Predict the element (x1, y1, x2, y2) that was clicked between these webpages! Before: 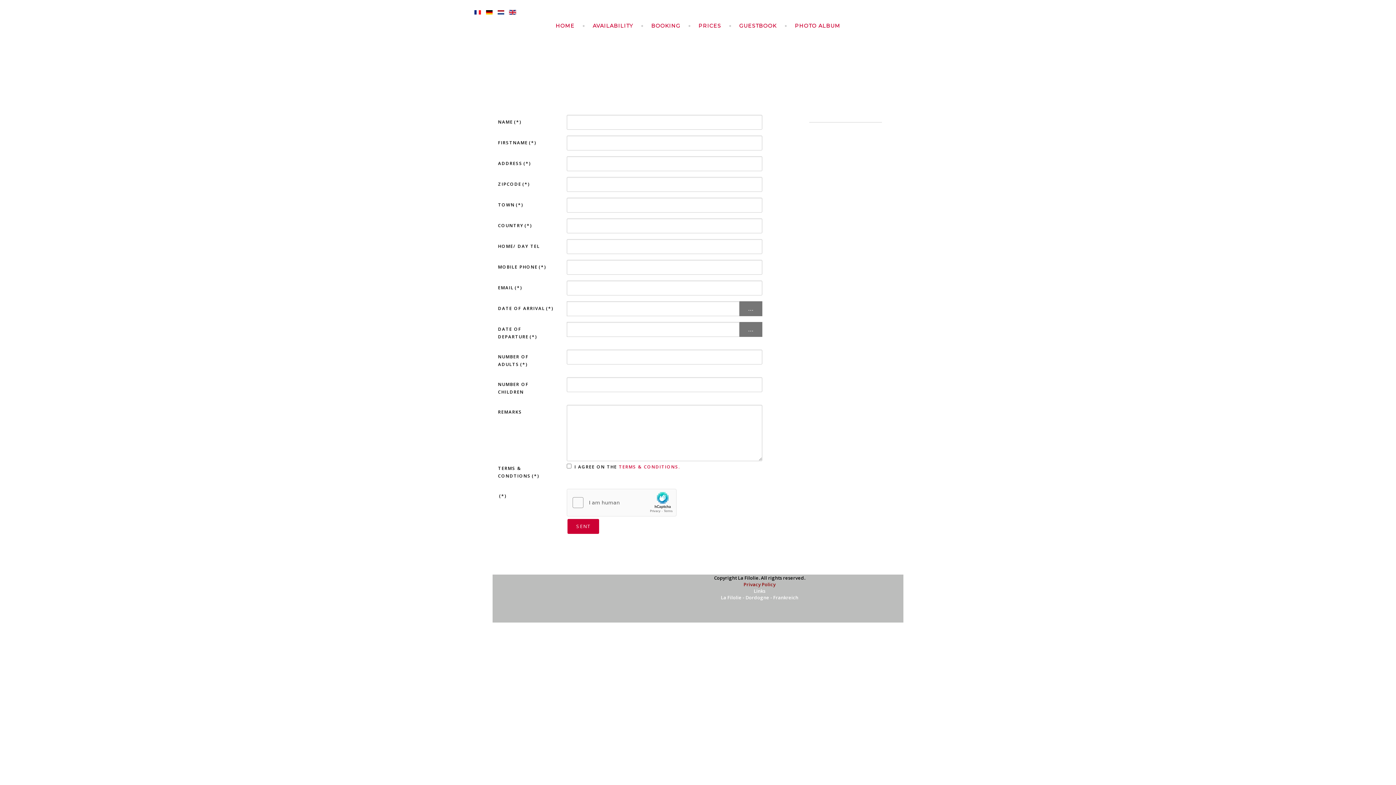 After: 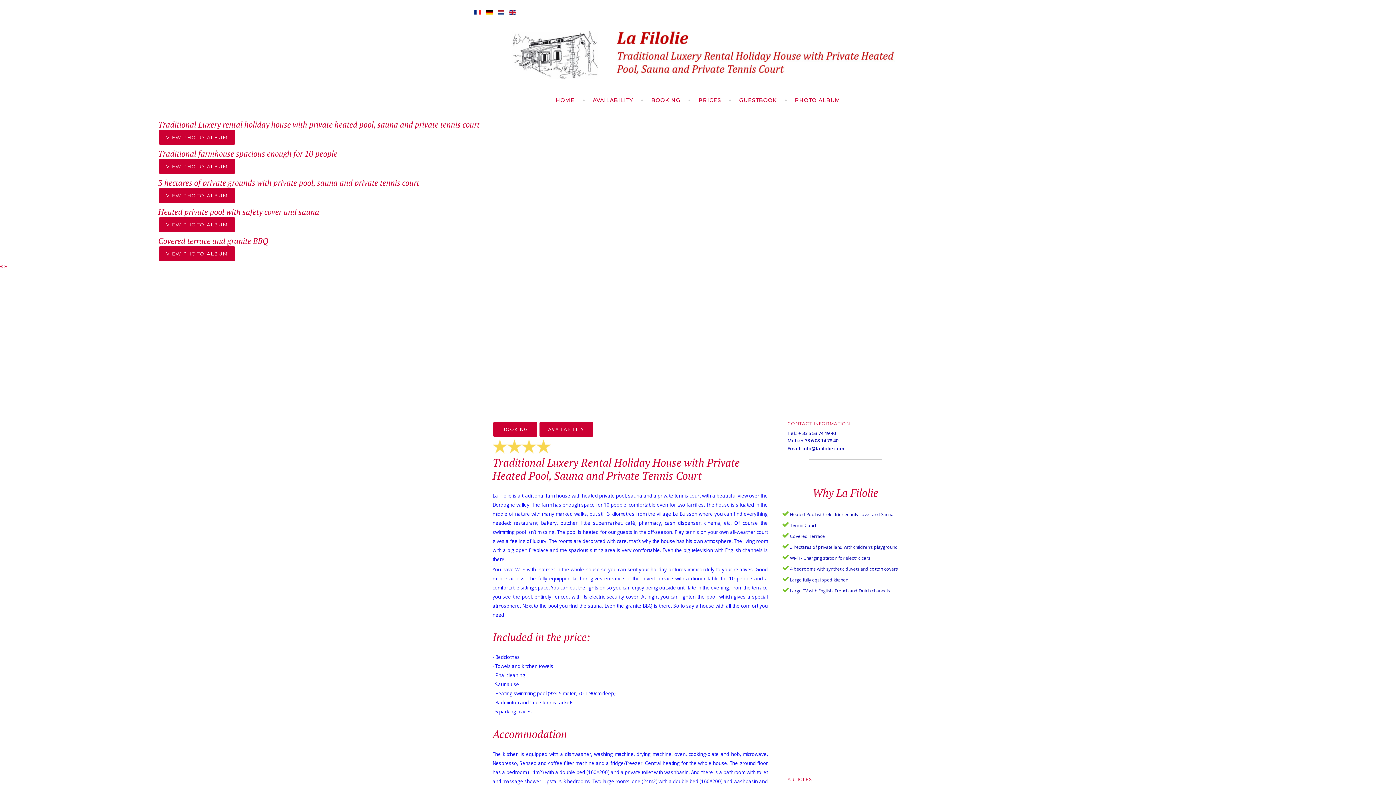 Action: label: HOME bbox: (555, 21, 575, 30)